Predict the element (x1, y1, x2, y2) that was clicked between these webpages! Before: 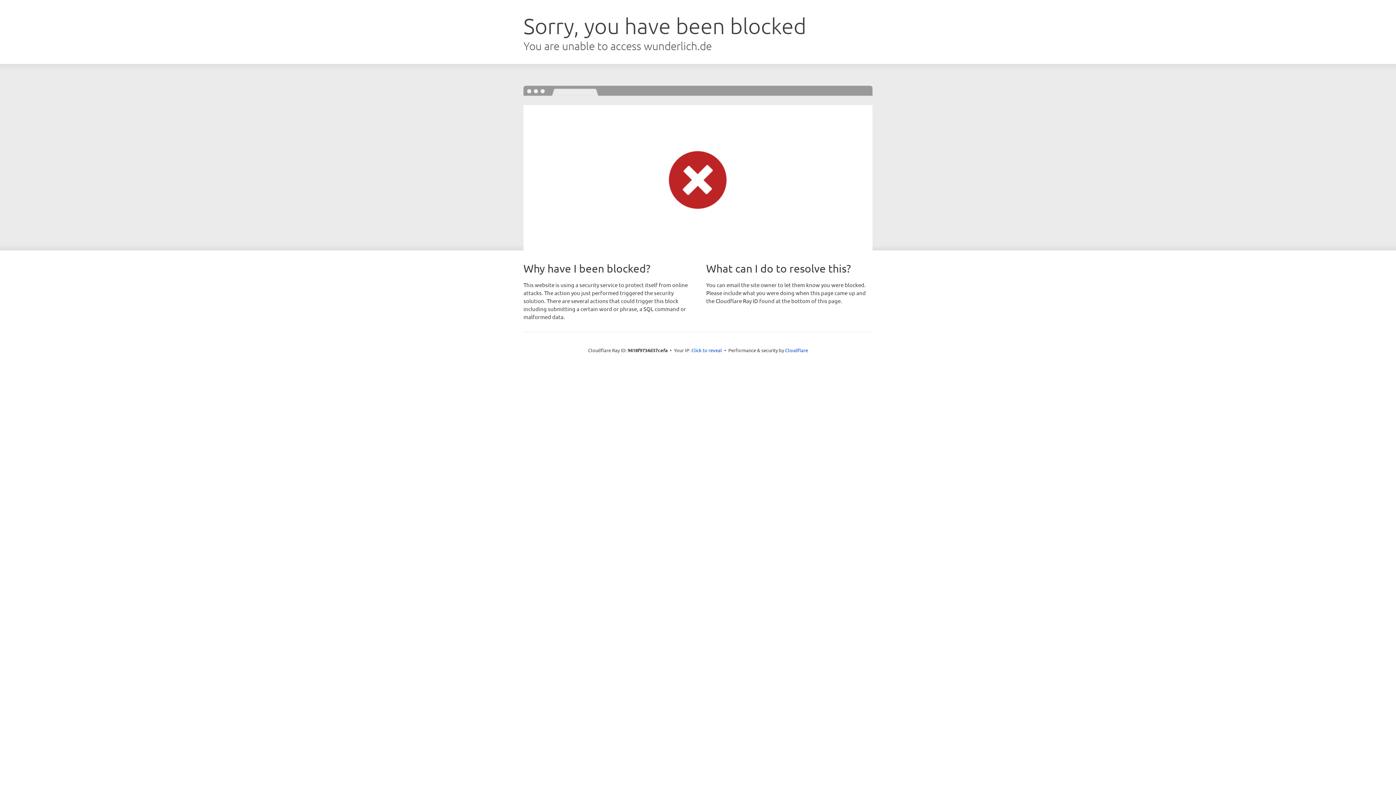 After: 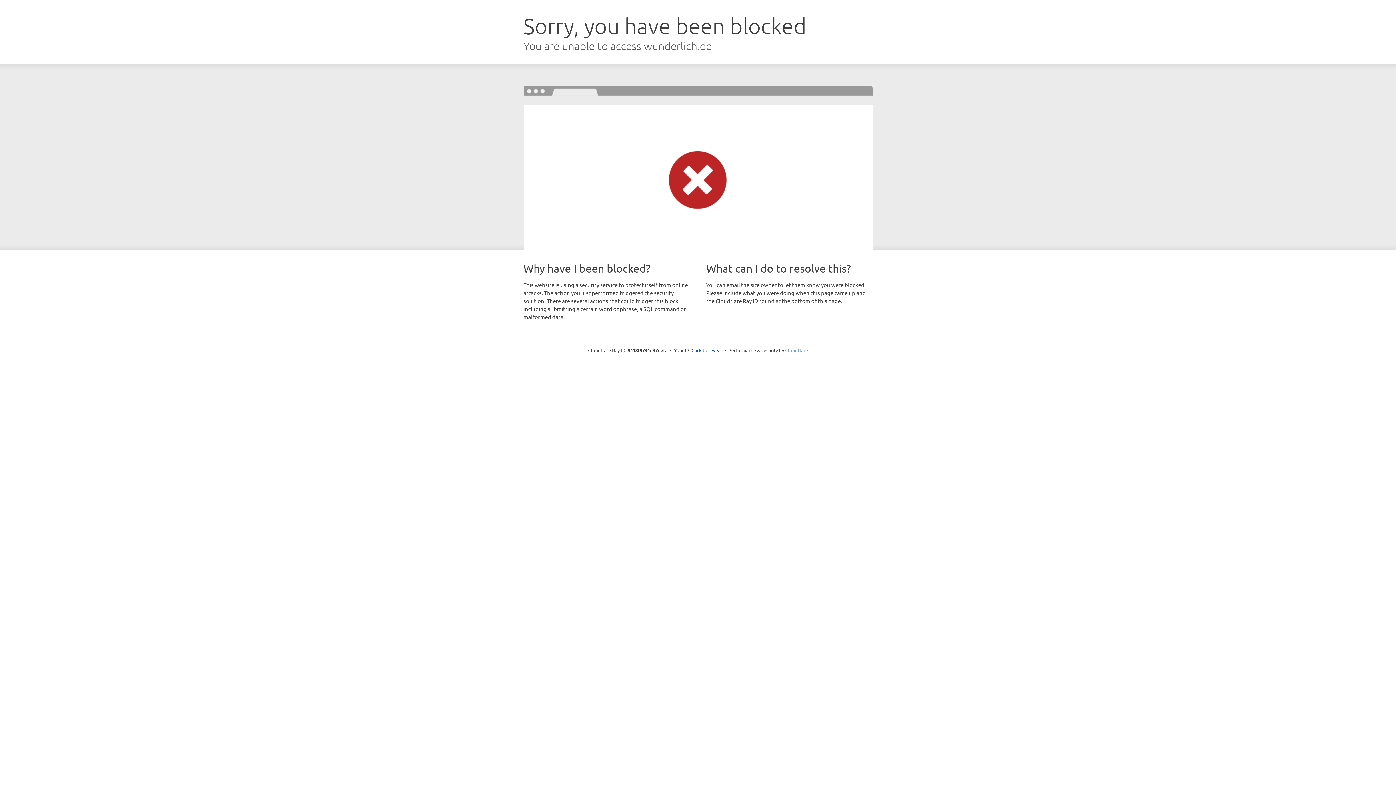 Action: label: Cloudflare bbox: (785, 347, 808, 353)